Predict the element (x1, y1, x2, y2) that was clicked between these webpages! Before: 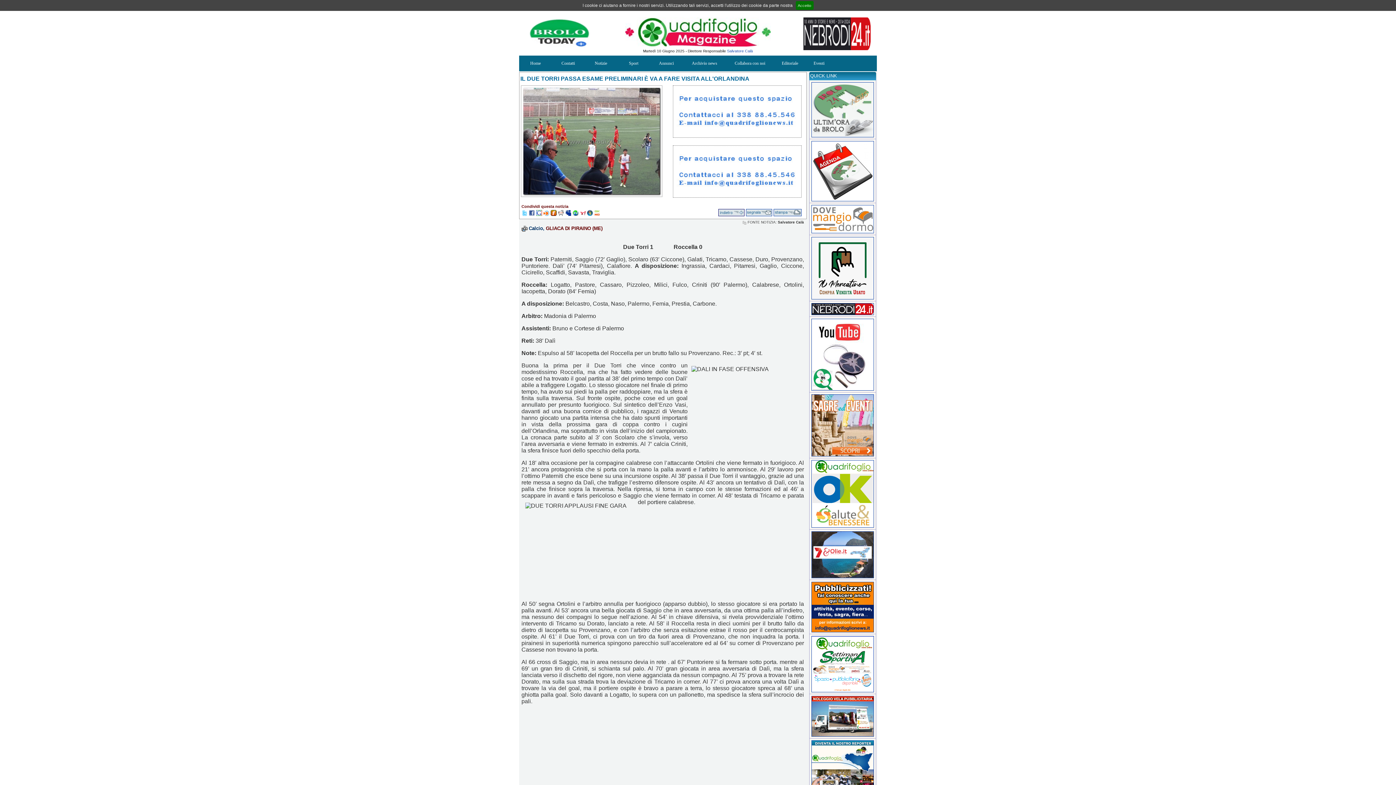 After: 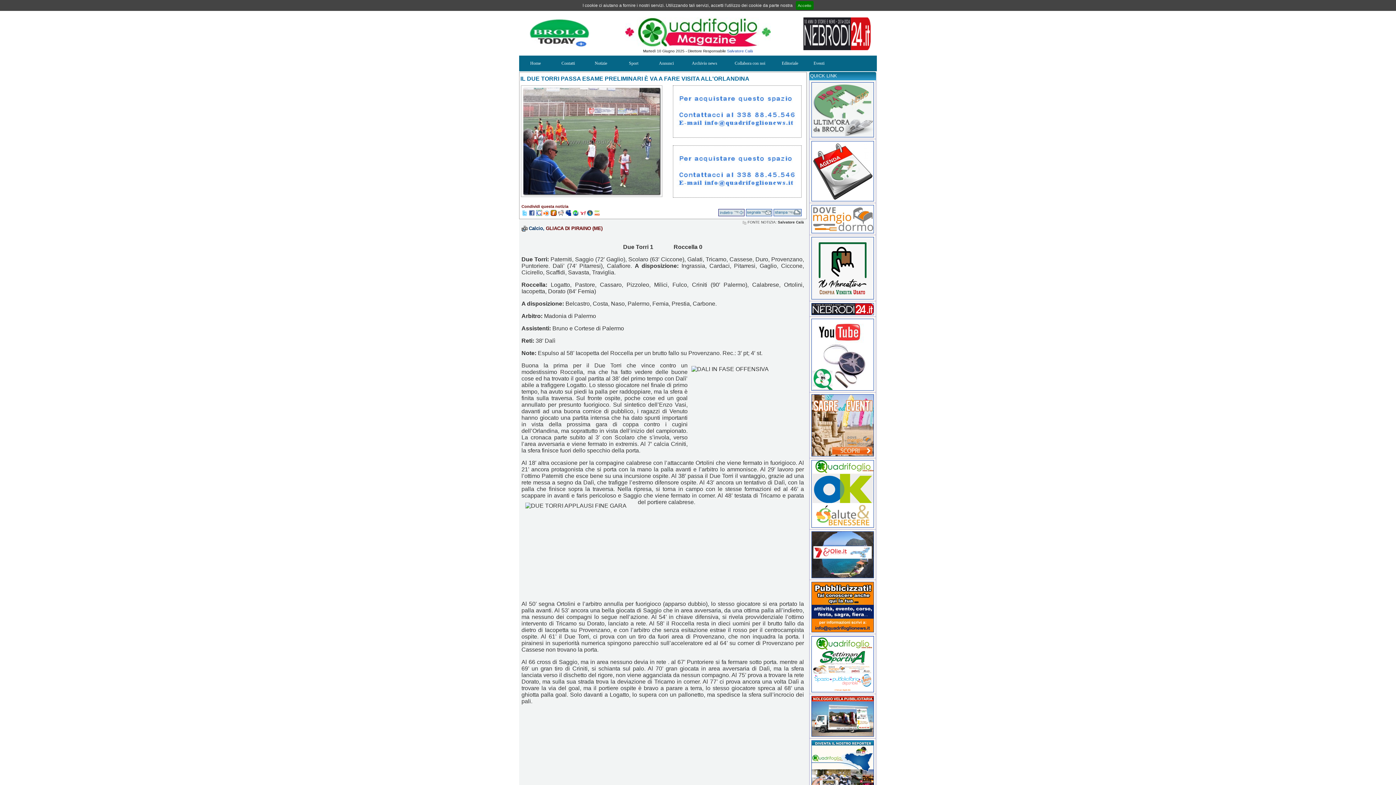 Action: bbox: (536, 212, 542, 216)